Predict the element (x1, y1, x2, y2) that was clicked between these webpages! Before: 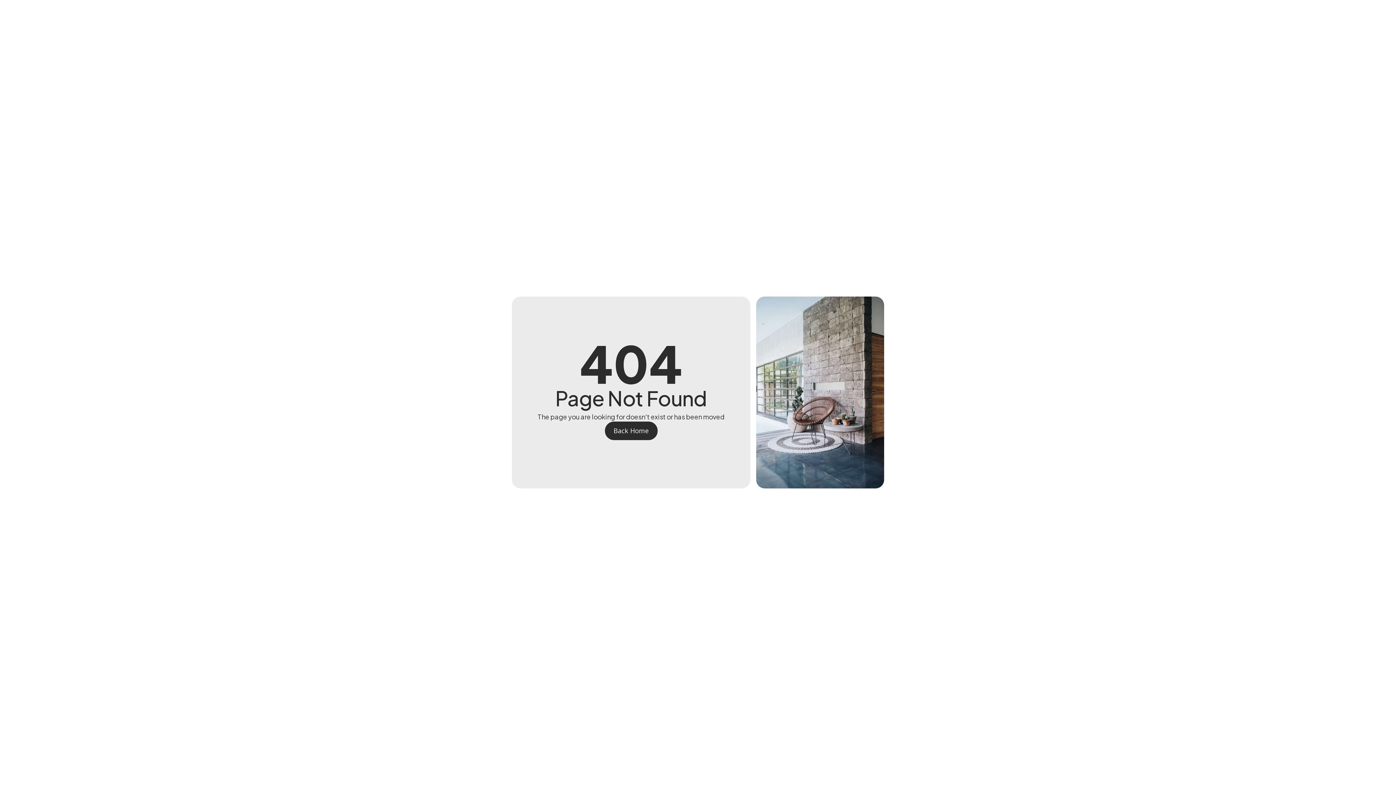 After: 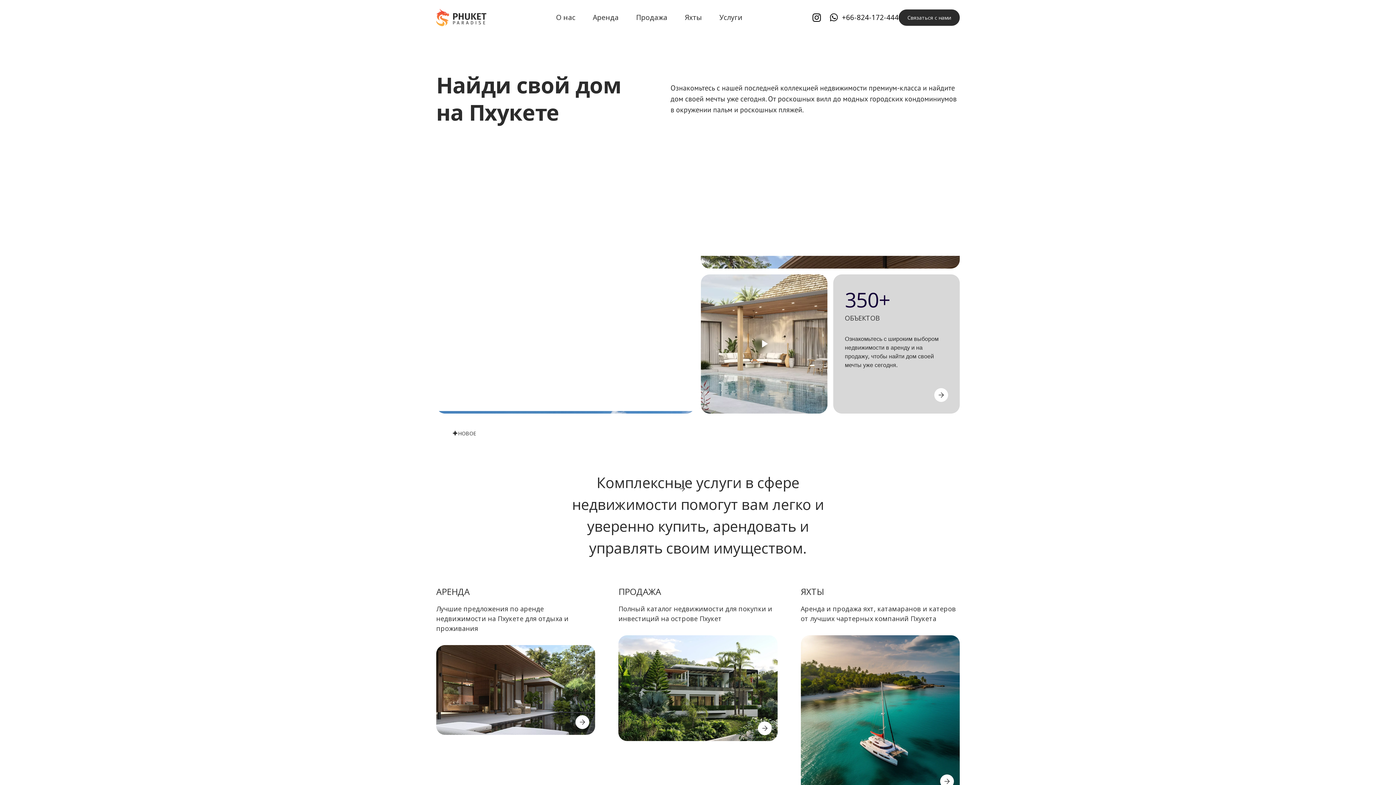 Action: bbox: (604, 421, 657, 440) label: Back Home